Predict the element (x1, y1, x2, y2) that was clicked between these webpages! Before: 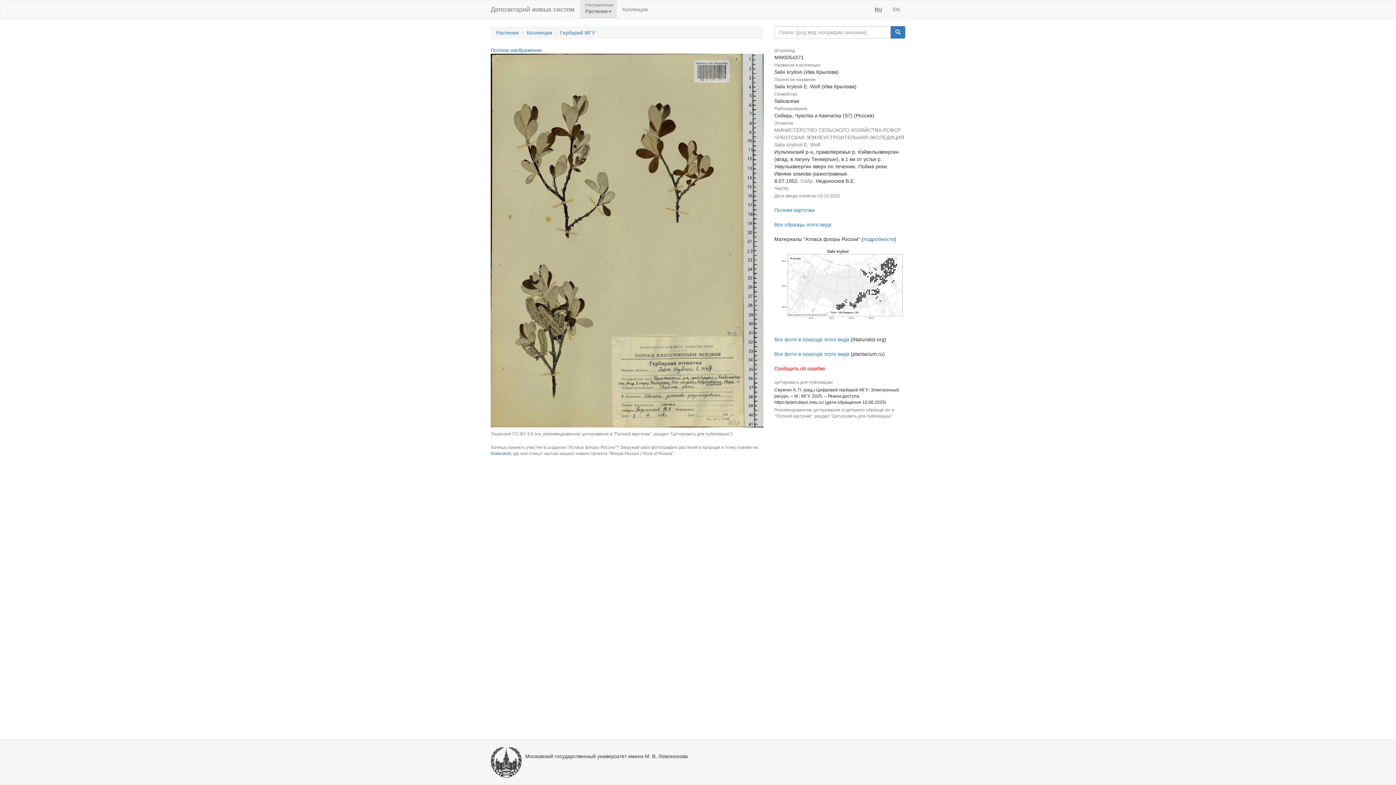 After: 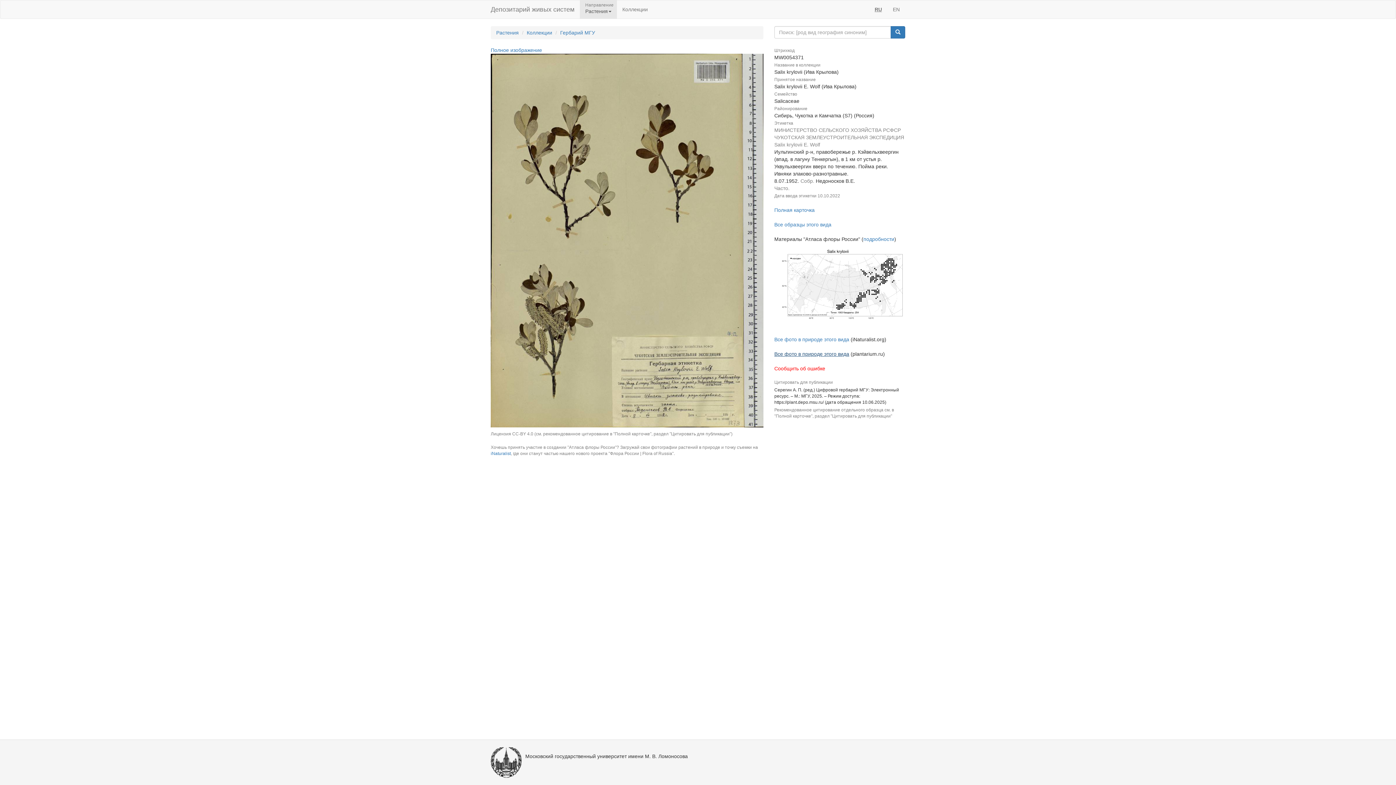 Action: label: Все фото в природе этого вида bbox: (774, 351, 849, 356)